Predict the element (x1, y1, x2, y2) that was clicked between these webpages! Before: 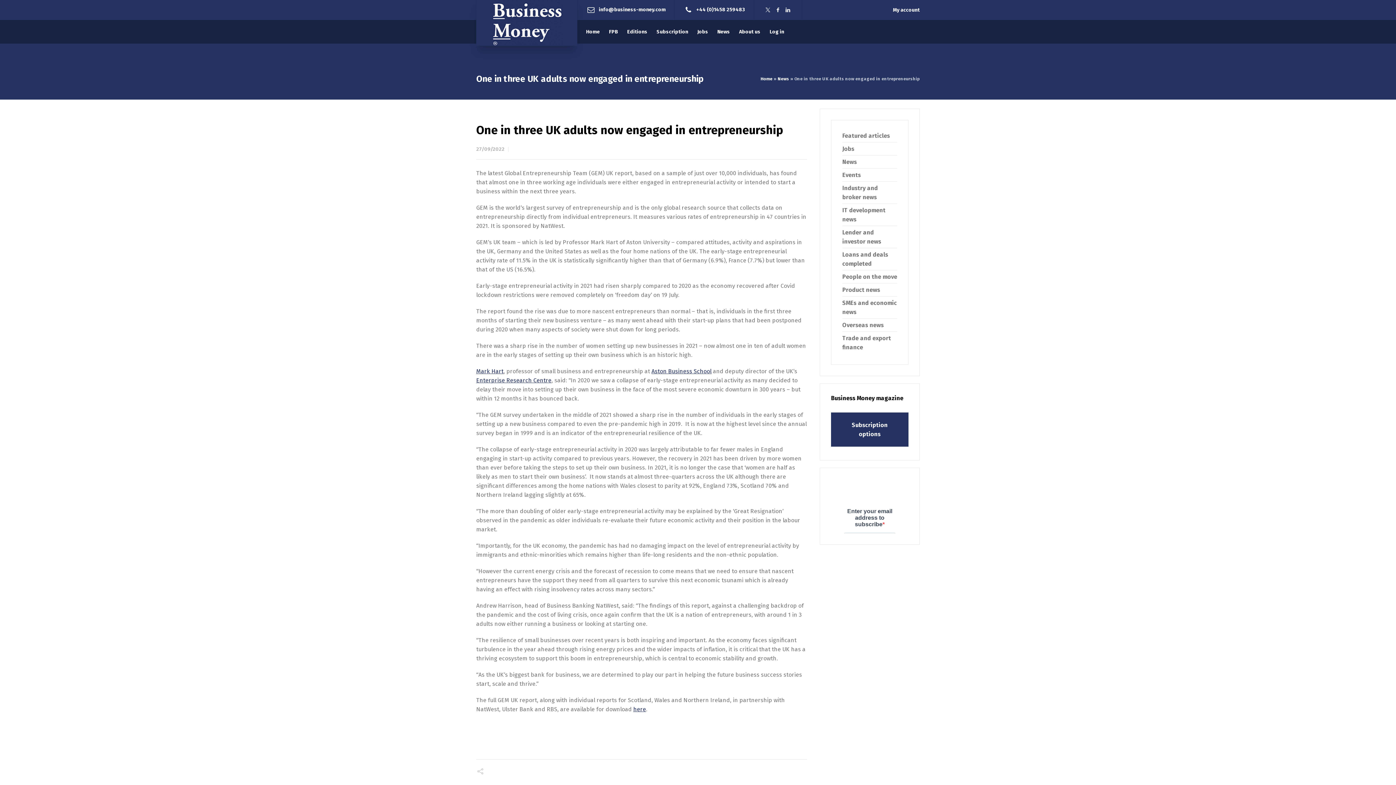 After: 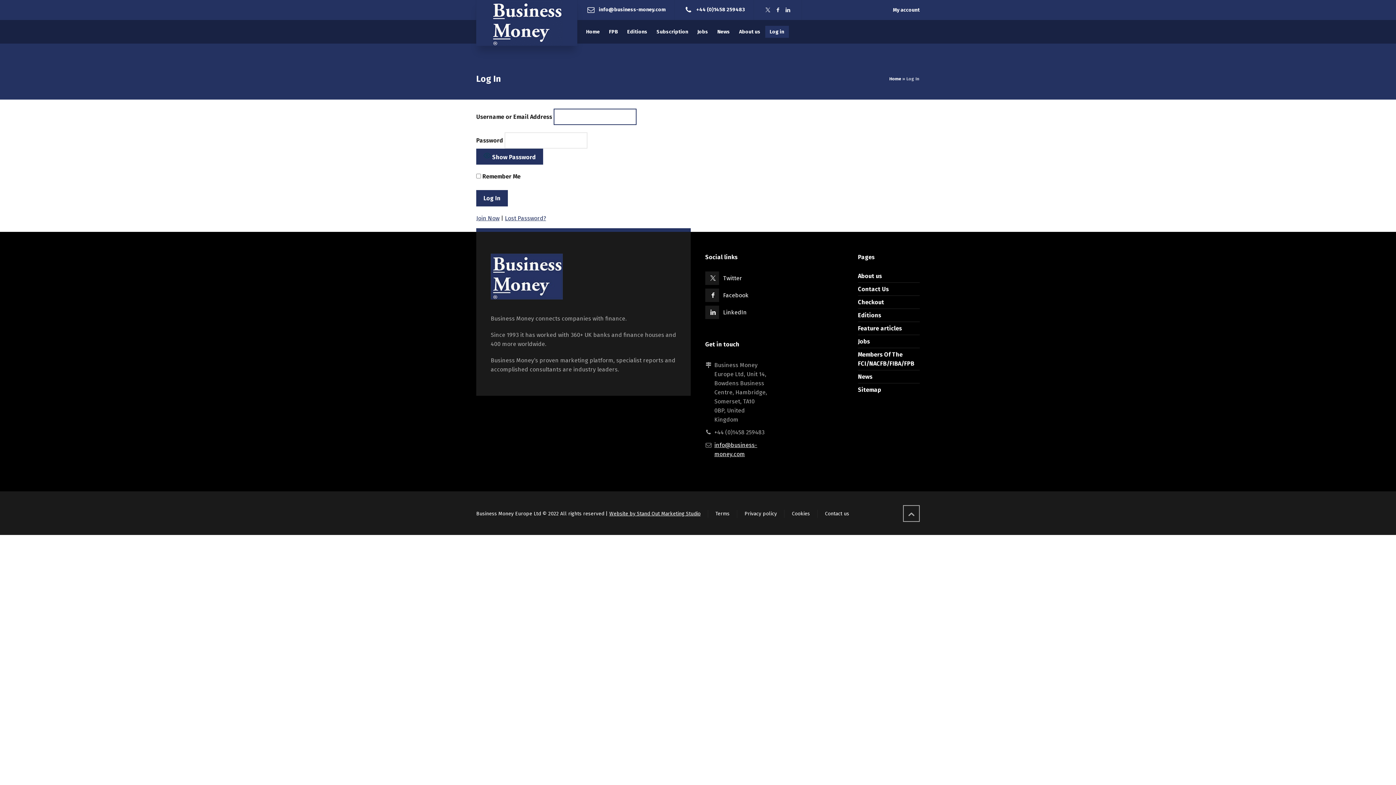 Action: bbox: (765, 20, 789, 43) label: Log in